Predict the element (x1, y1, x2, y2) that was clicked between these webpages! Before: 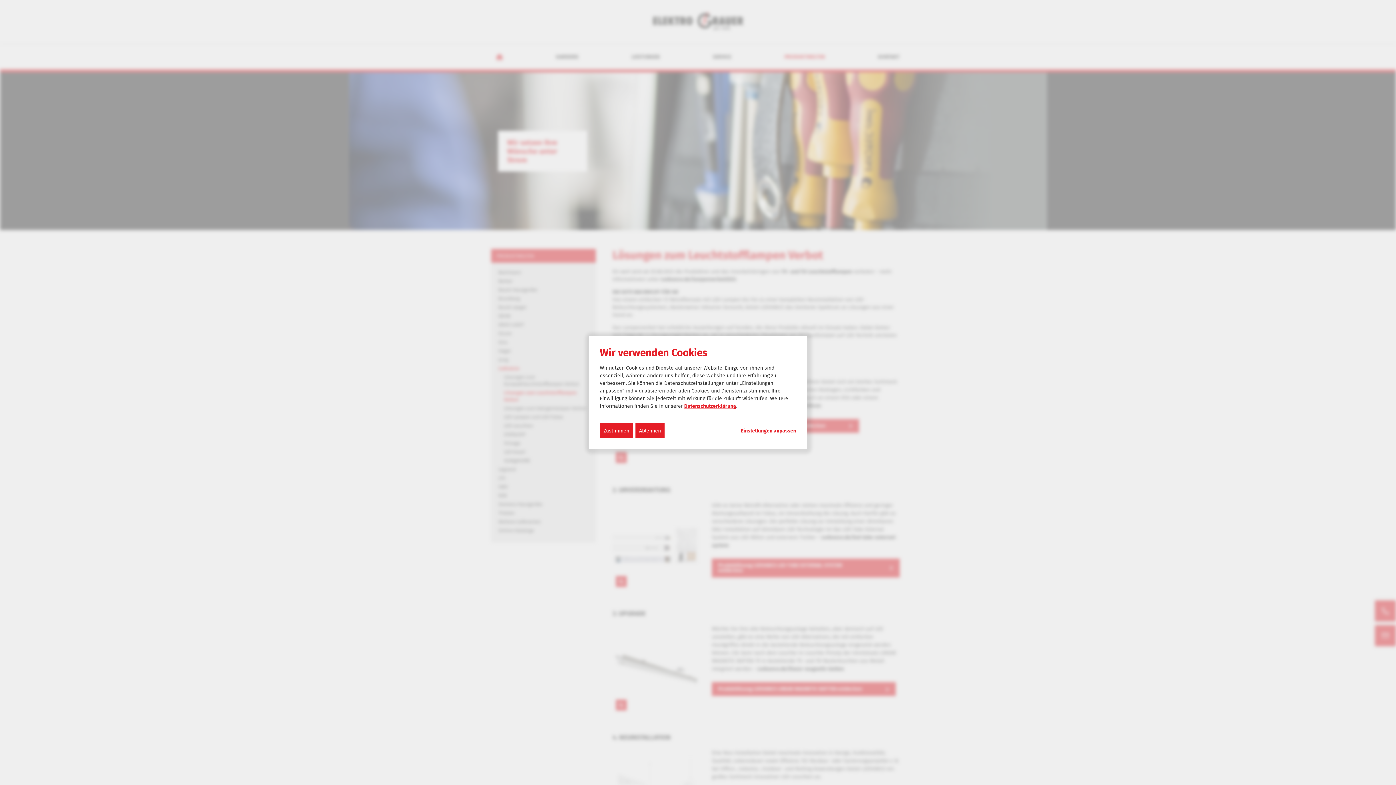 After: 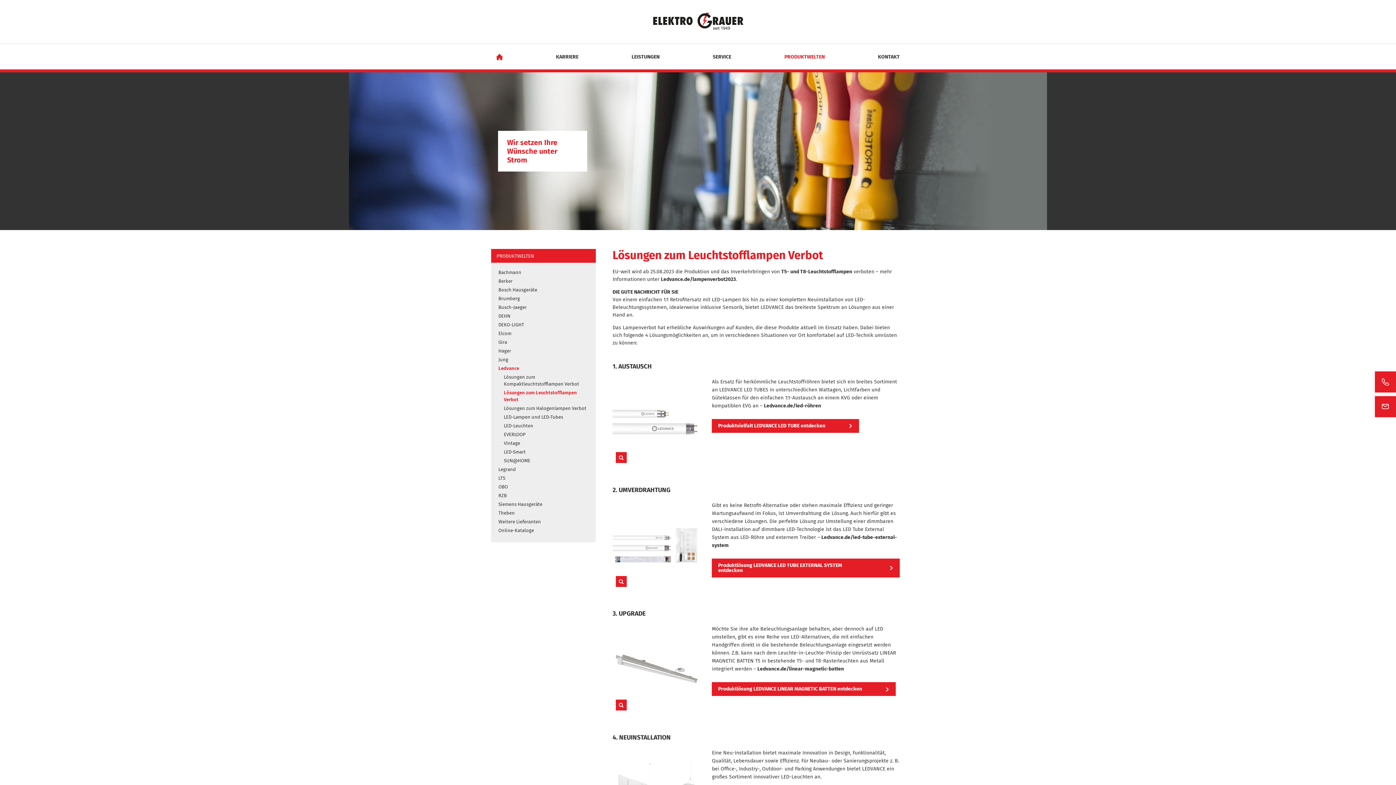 Action: label: Zustimmen bbox: (600, 423, 633, 438)